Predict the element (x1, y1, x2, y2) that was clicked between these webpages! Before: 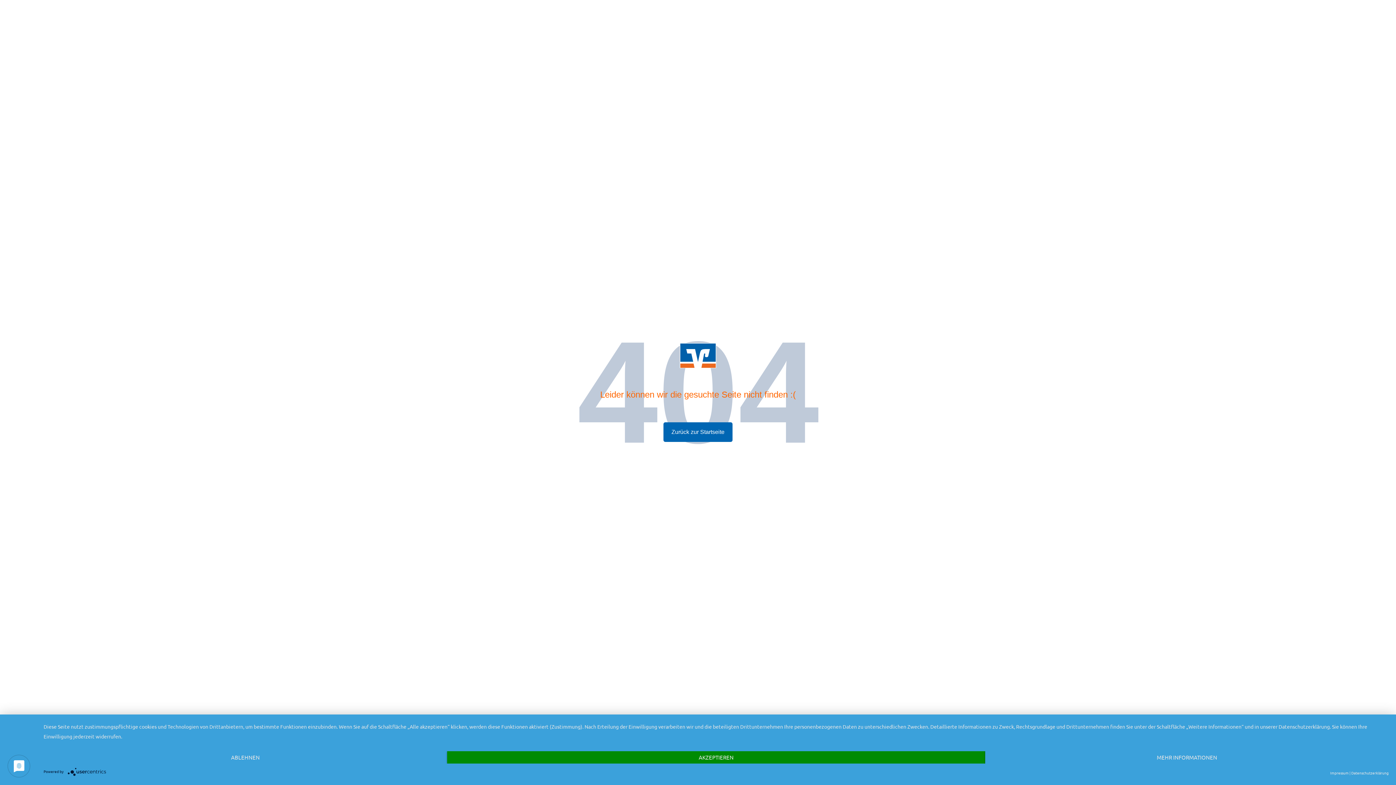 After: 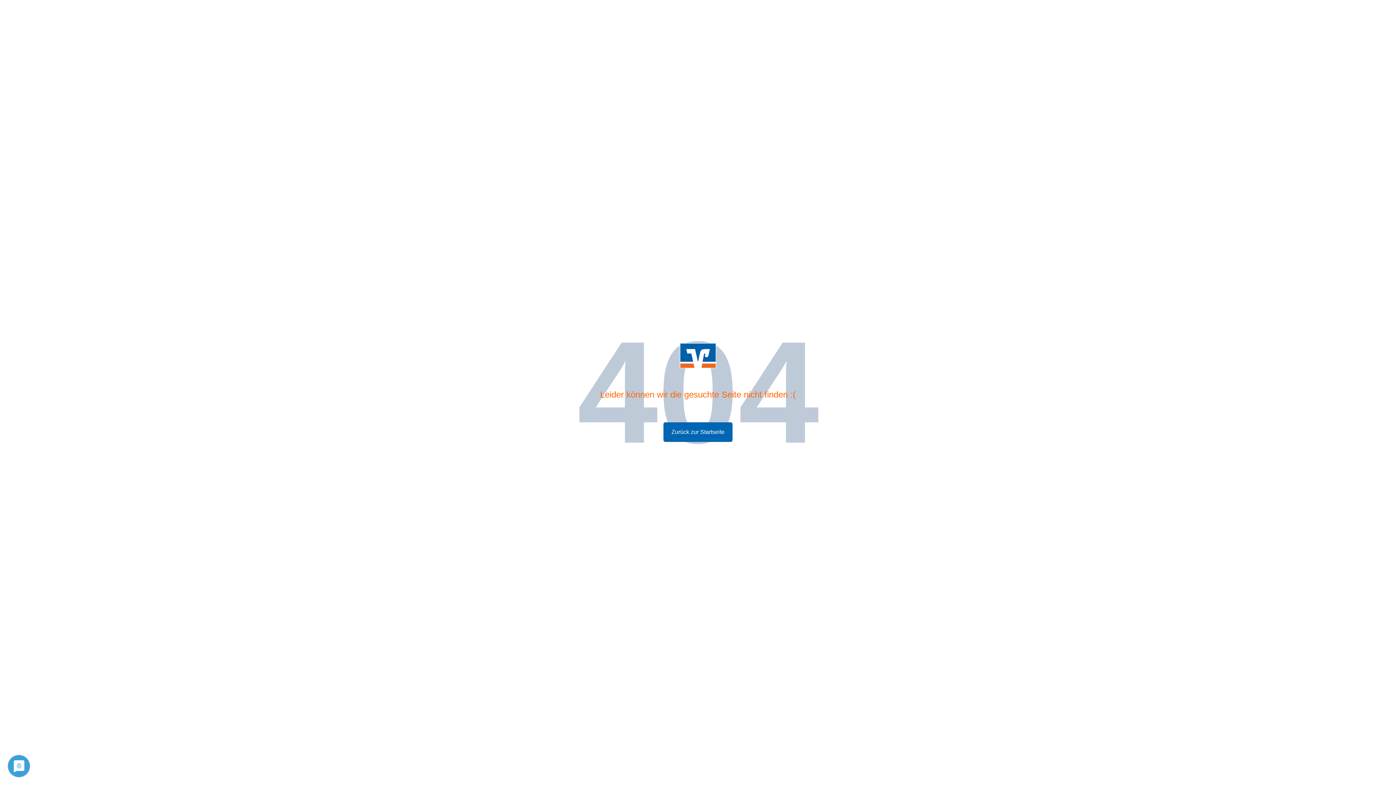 Action: label: AKZEPTIEREN bbox: (447, 751, 985, 764)